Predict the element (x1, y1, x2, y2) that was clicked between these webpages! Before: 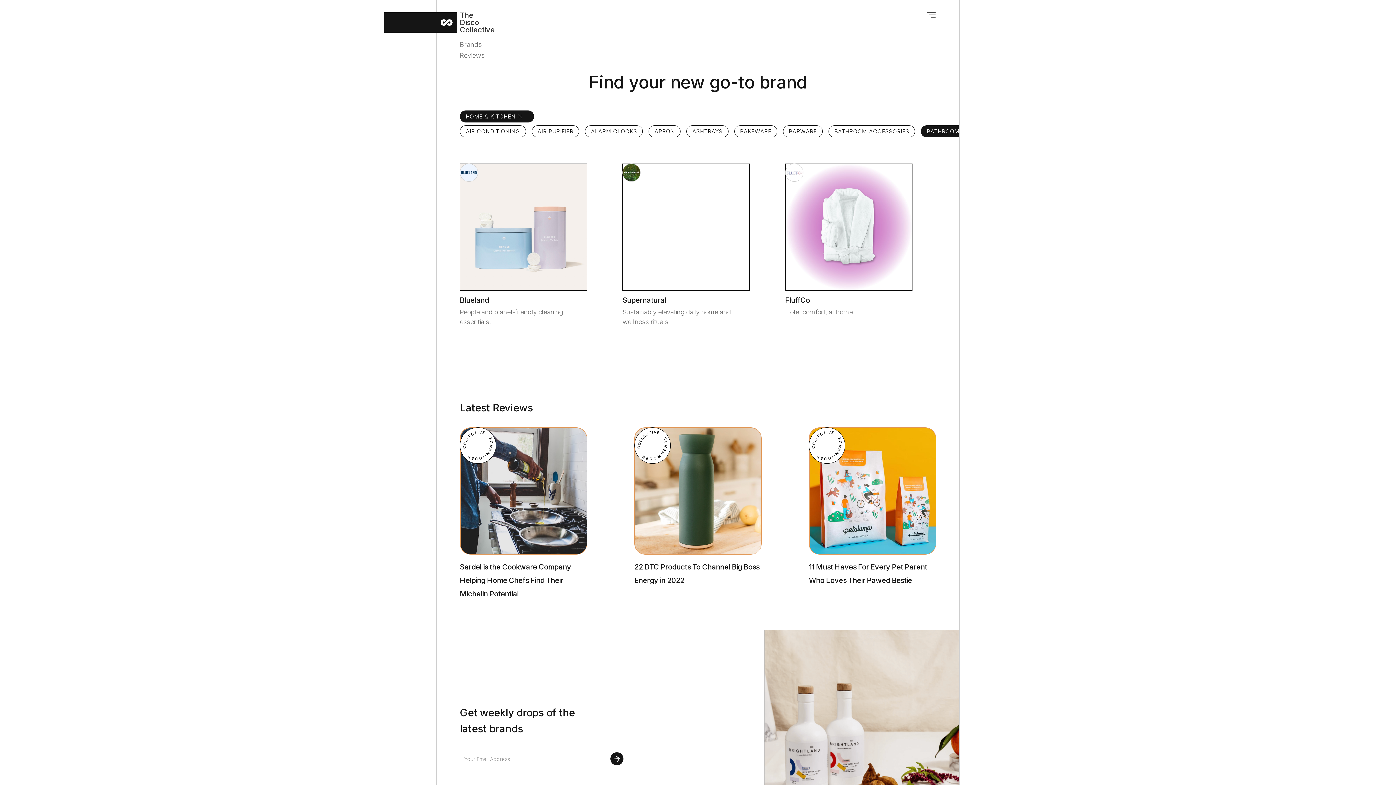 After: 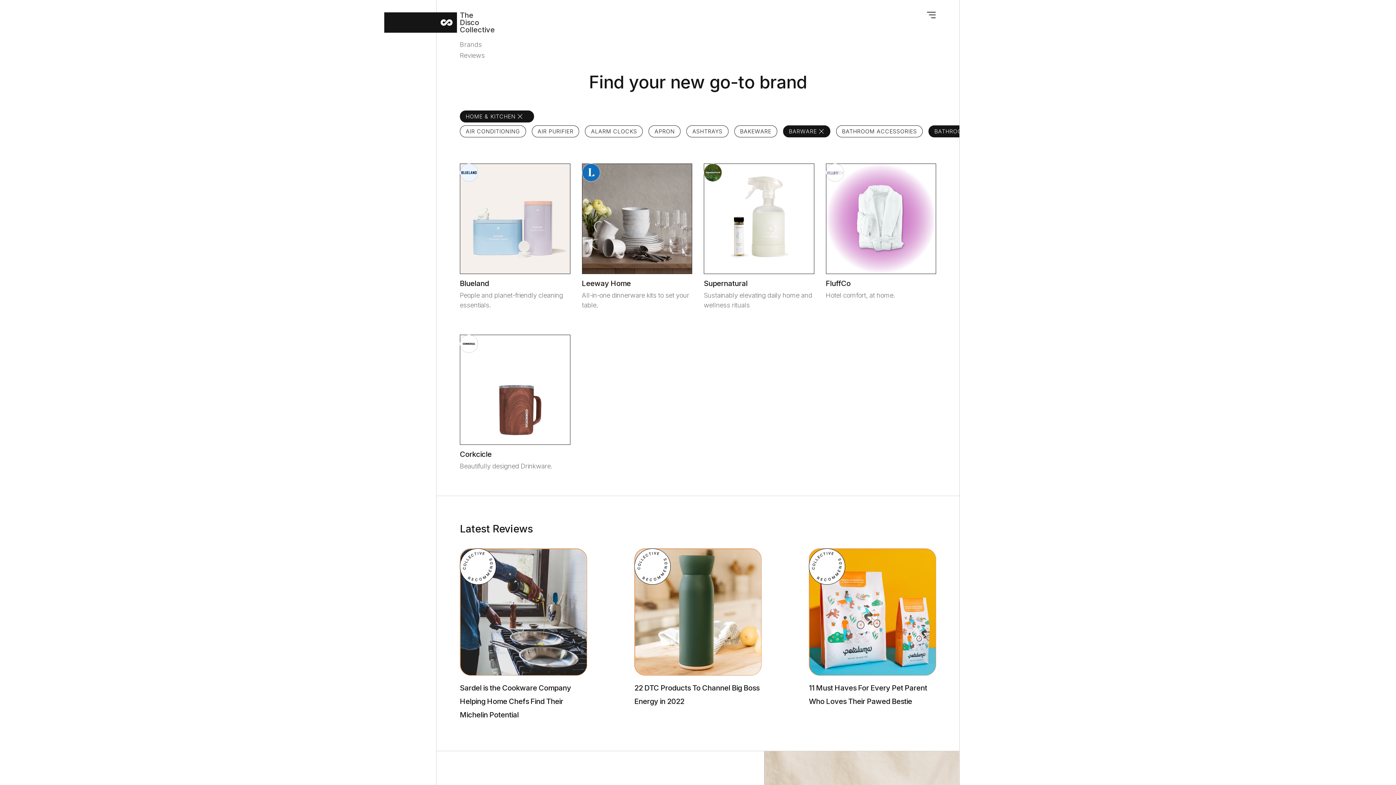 Action: label: BARWARE bbox: (783, 125, 822, 137)